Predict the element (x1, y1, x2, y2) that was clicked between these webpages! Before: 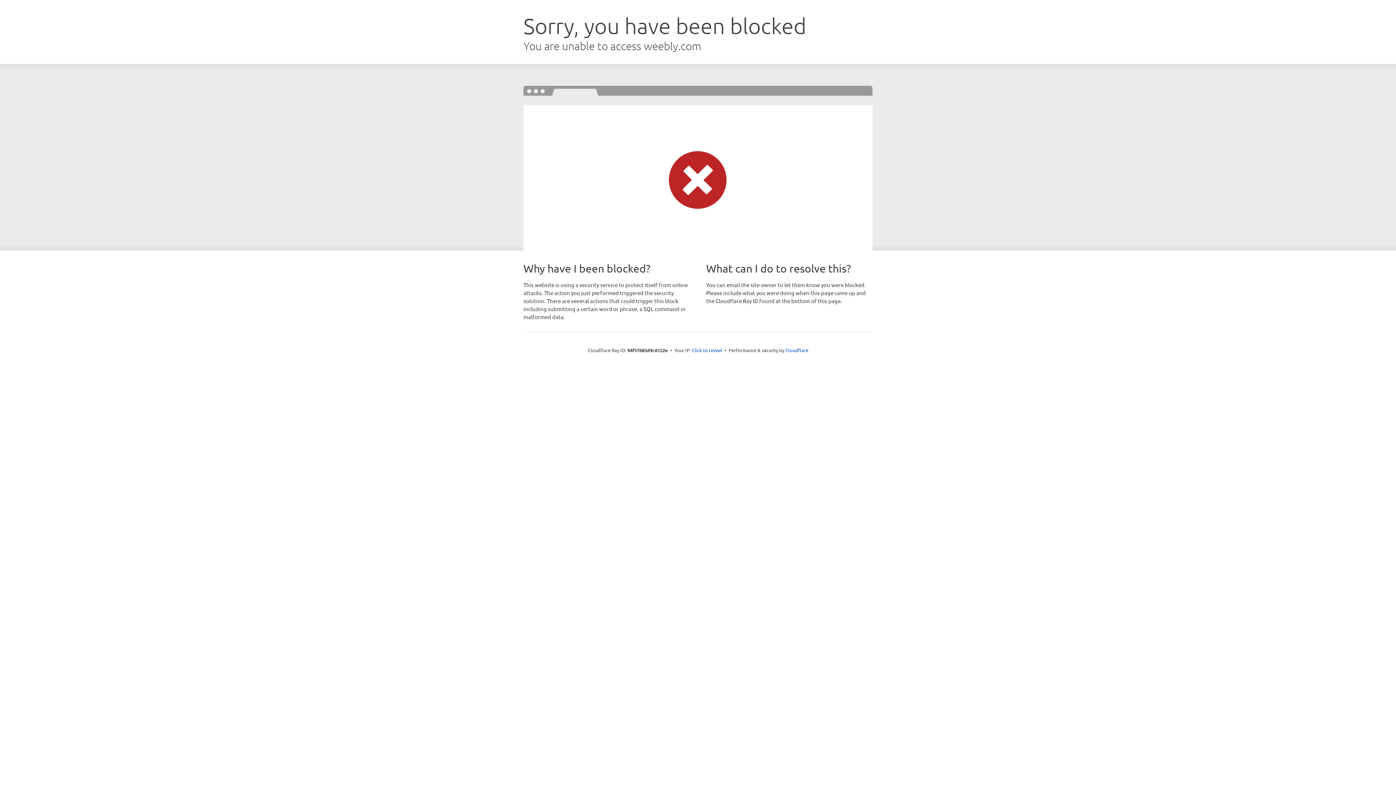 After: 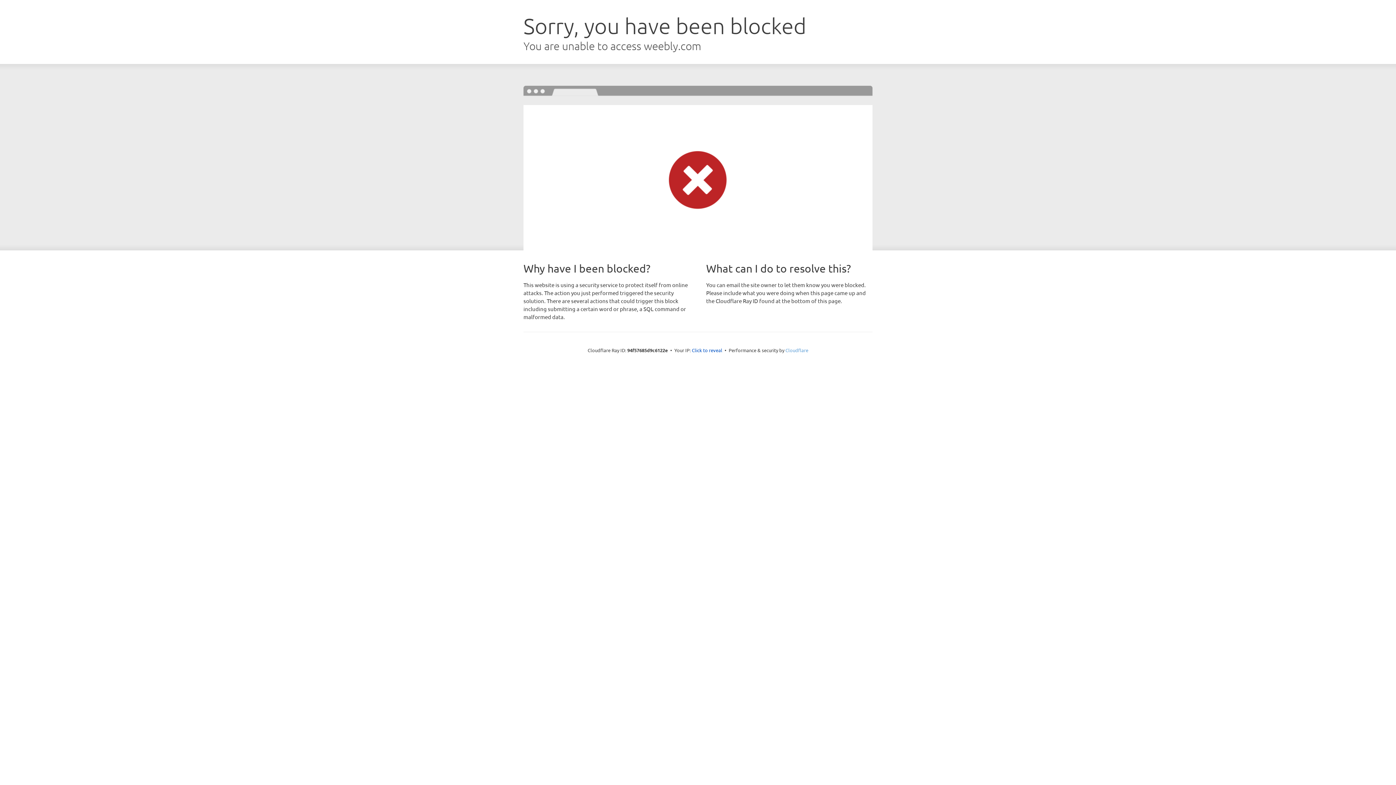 Action: bbox: (785, 347, 808, 353) label: Cloudflare